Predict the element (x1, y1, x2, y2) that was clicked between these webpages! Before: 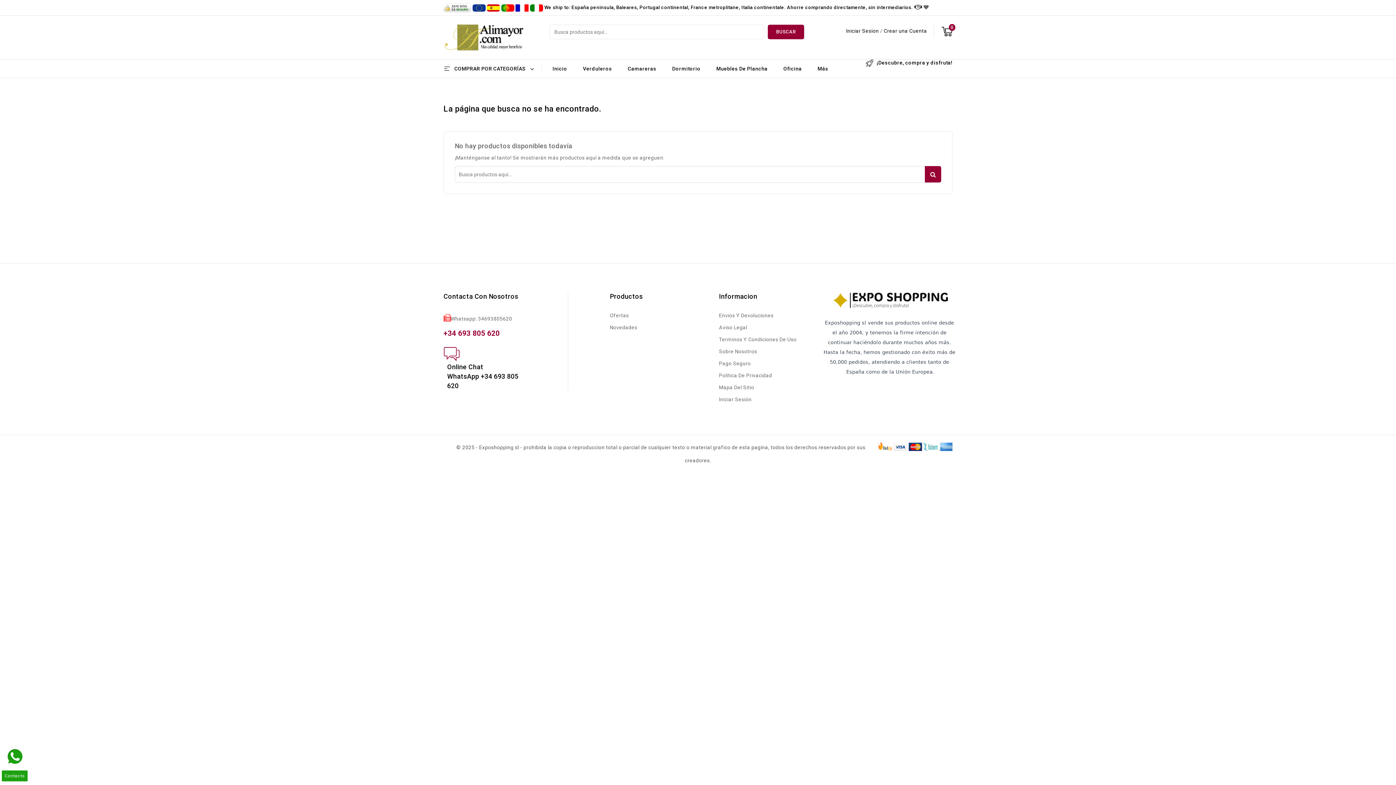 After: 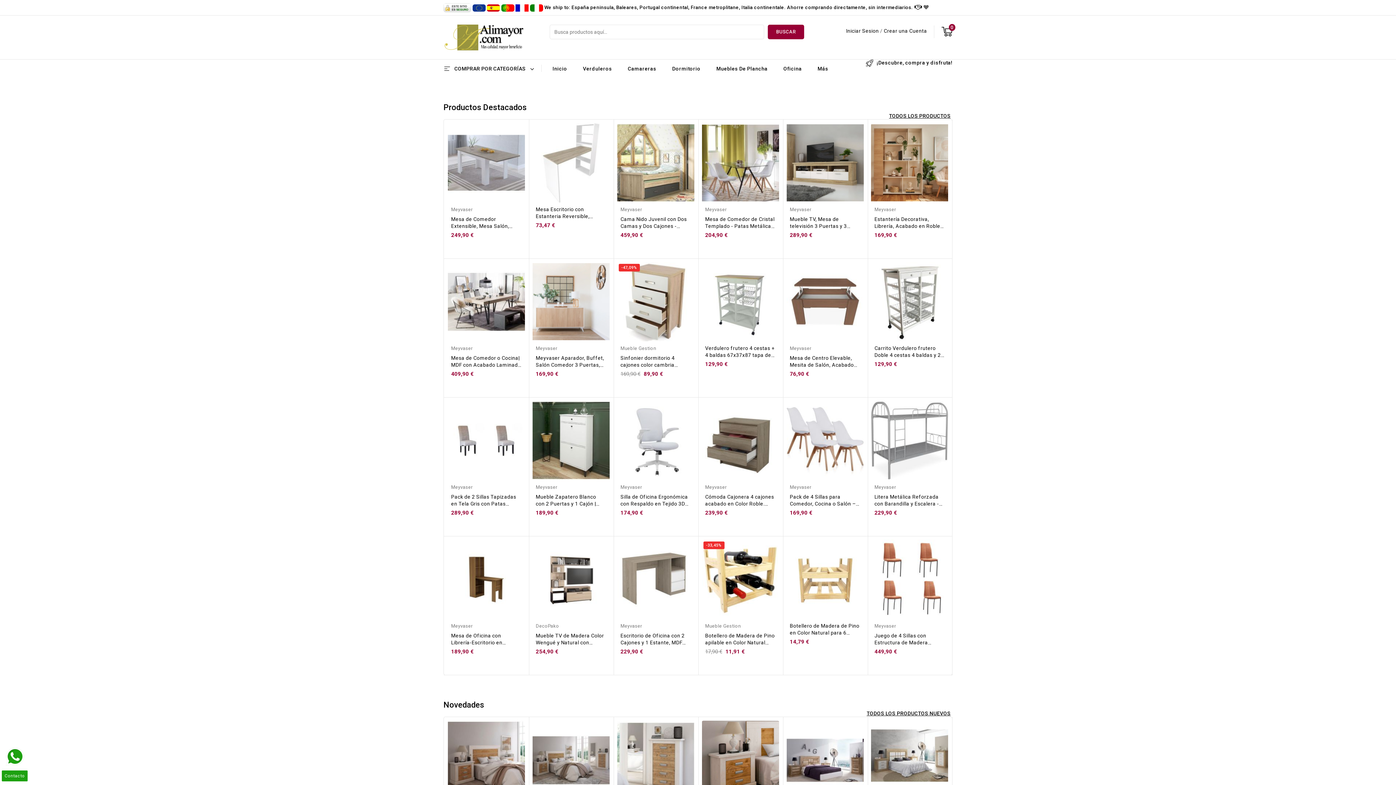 Action: bbox: (443, 34, 524, 40)